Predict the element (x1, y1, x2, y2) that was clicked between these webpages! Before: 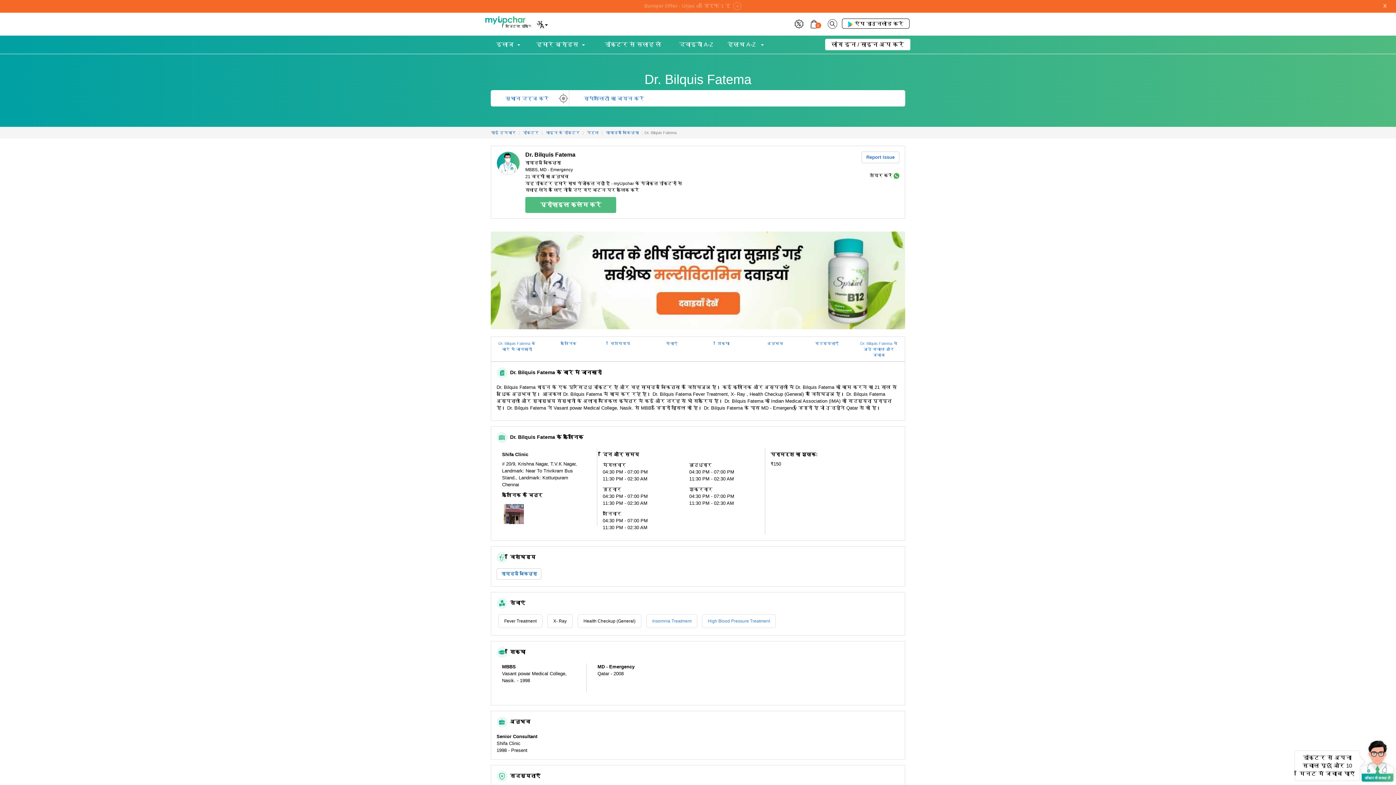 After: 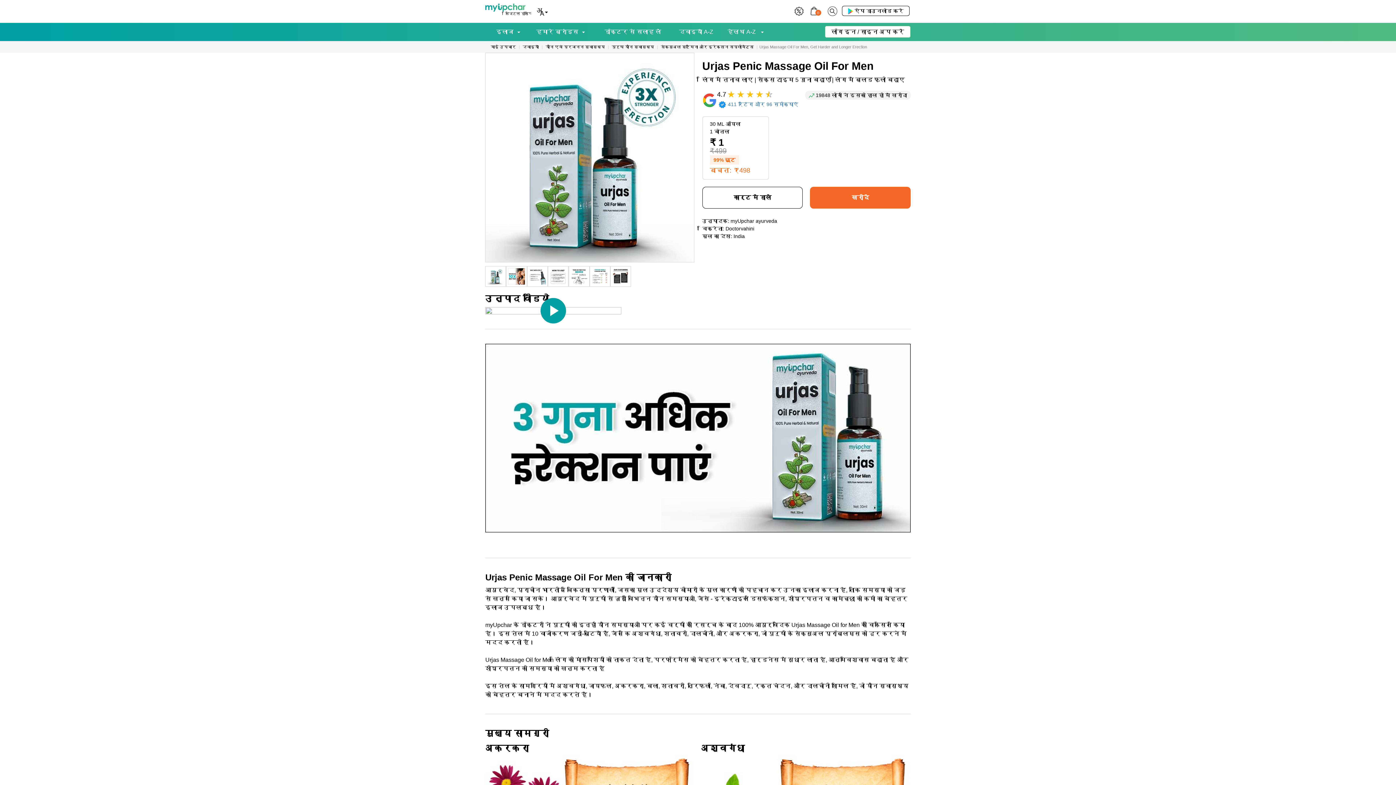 Action: bbox: (644, 2, 741, 8) label: Bumper Offer - Urjas oil सिर्फ 1 रू